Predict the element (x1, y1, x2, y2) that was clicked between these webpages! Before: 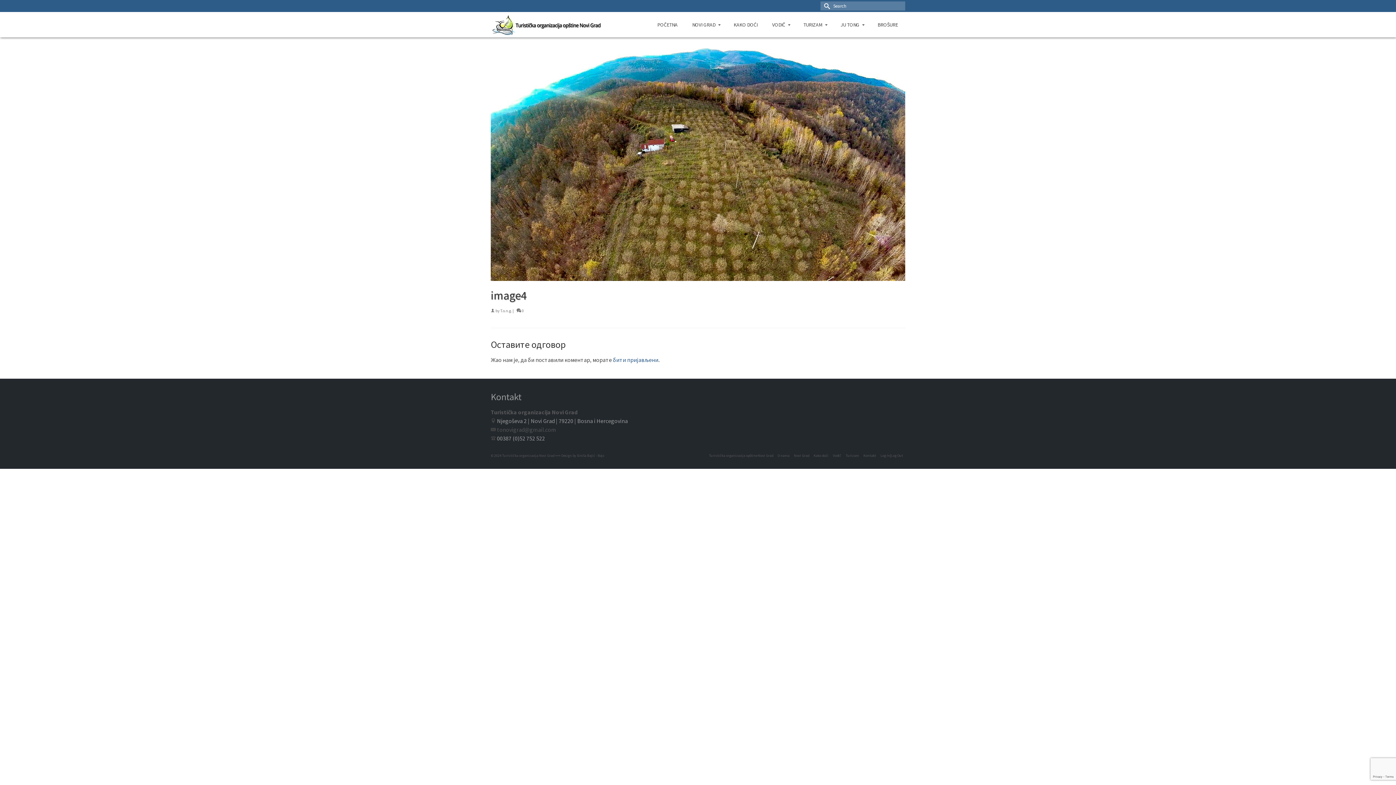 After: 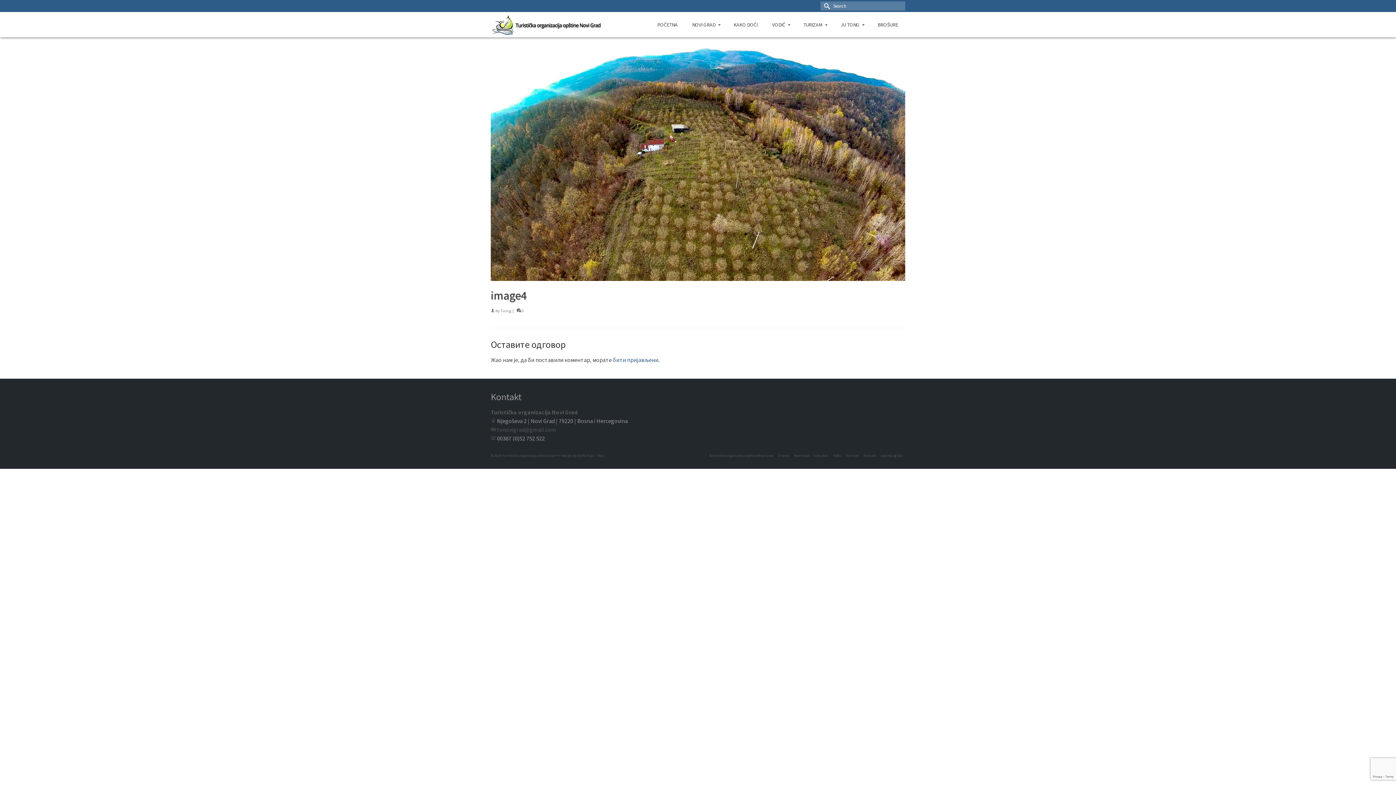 Action: bbox: (1375, 741, 1389, 752)